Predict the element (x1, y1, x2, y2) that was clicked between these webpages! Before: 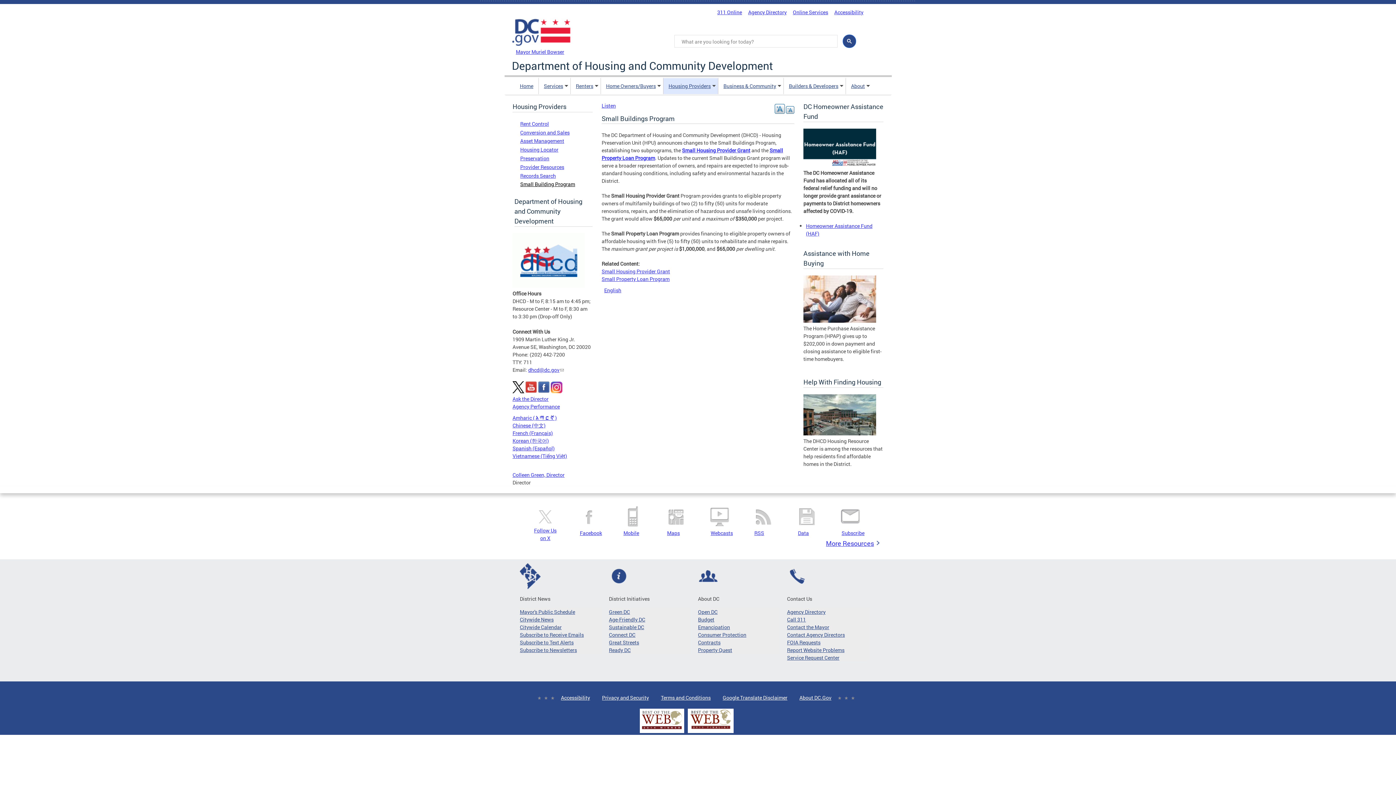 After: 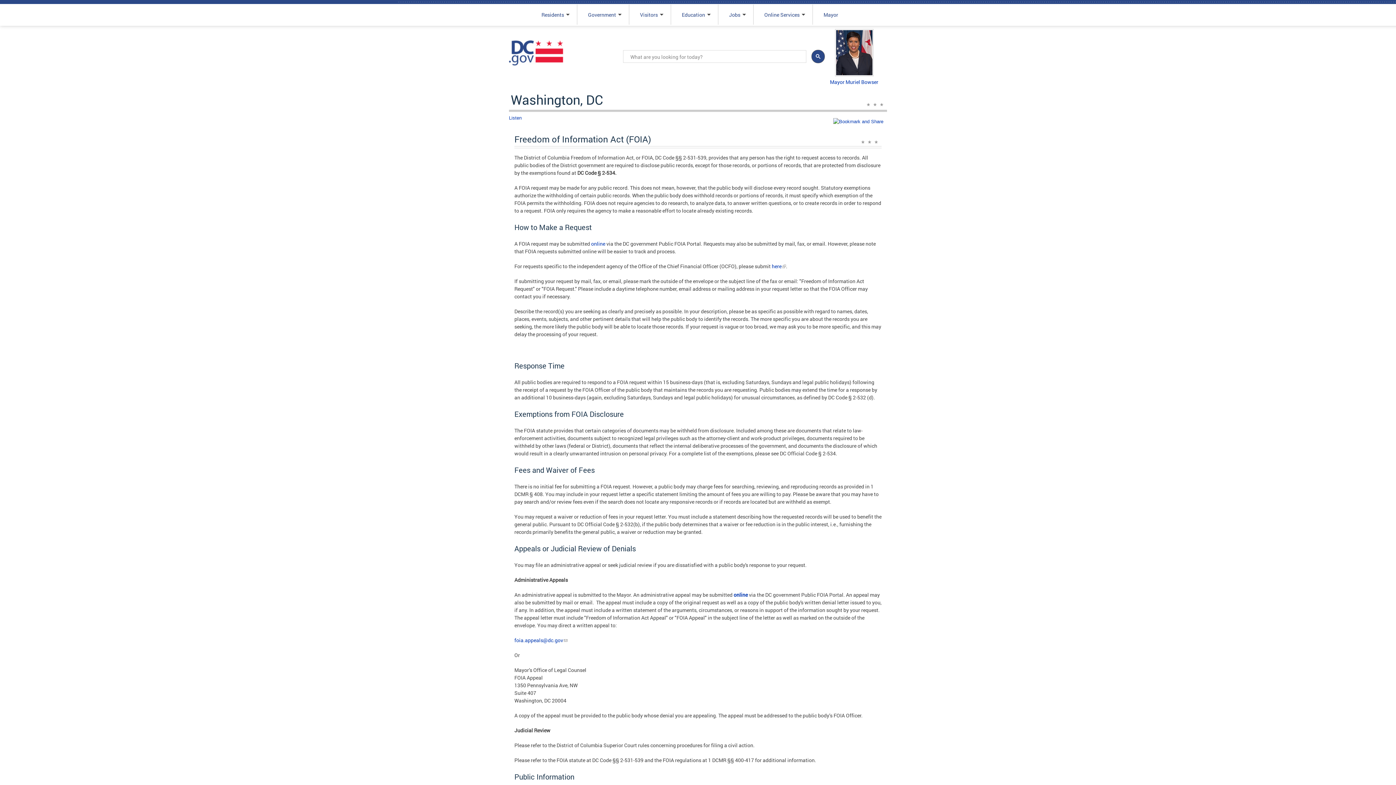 Action: label: FOIA Requests bbox: (787, 638, 869, 646)